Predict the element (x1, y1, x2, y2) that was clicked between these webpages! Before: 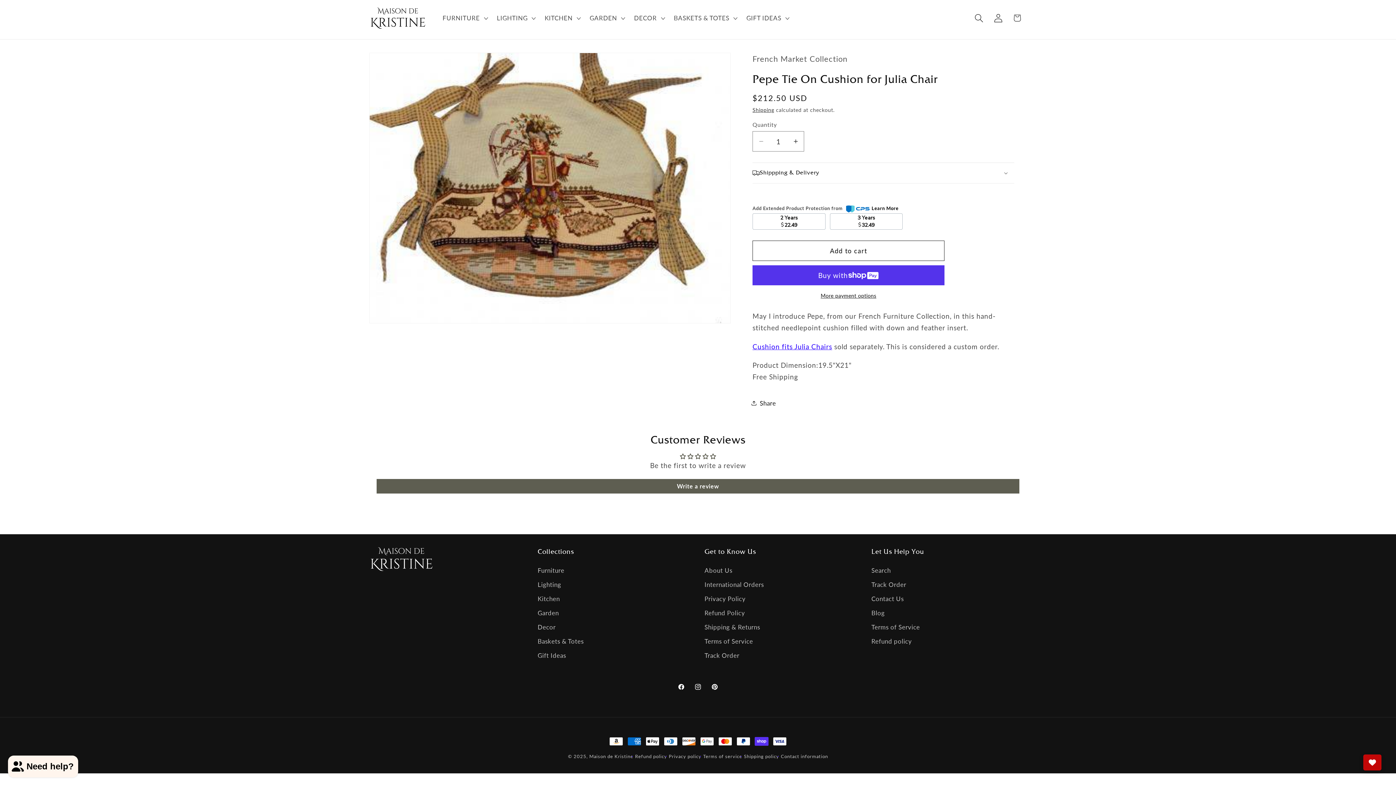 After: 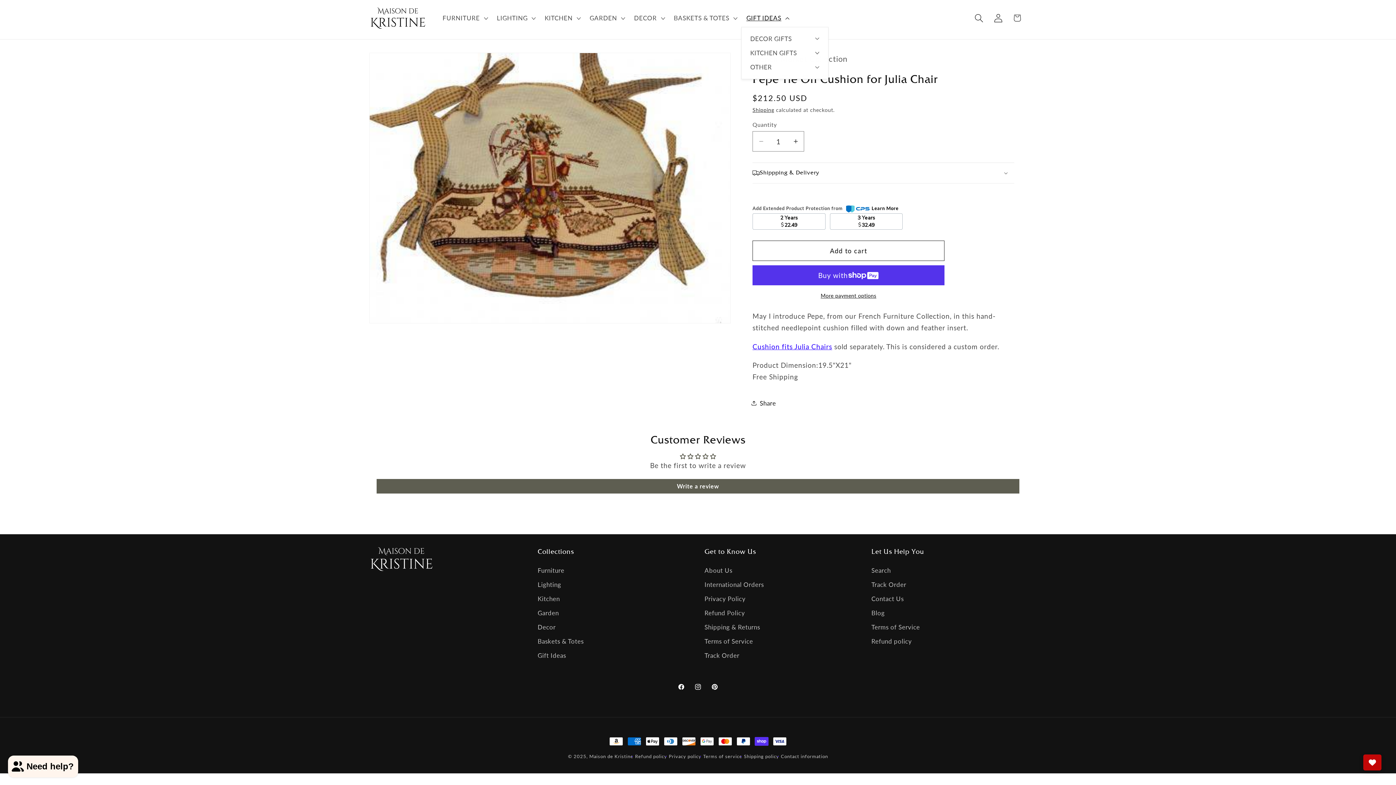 Action: bbox: (741, 9, 793, 26) label: GIFT IDEAS